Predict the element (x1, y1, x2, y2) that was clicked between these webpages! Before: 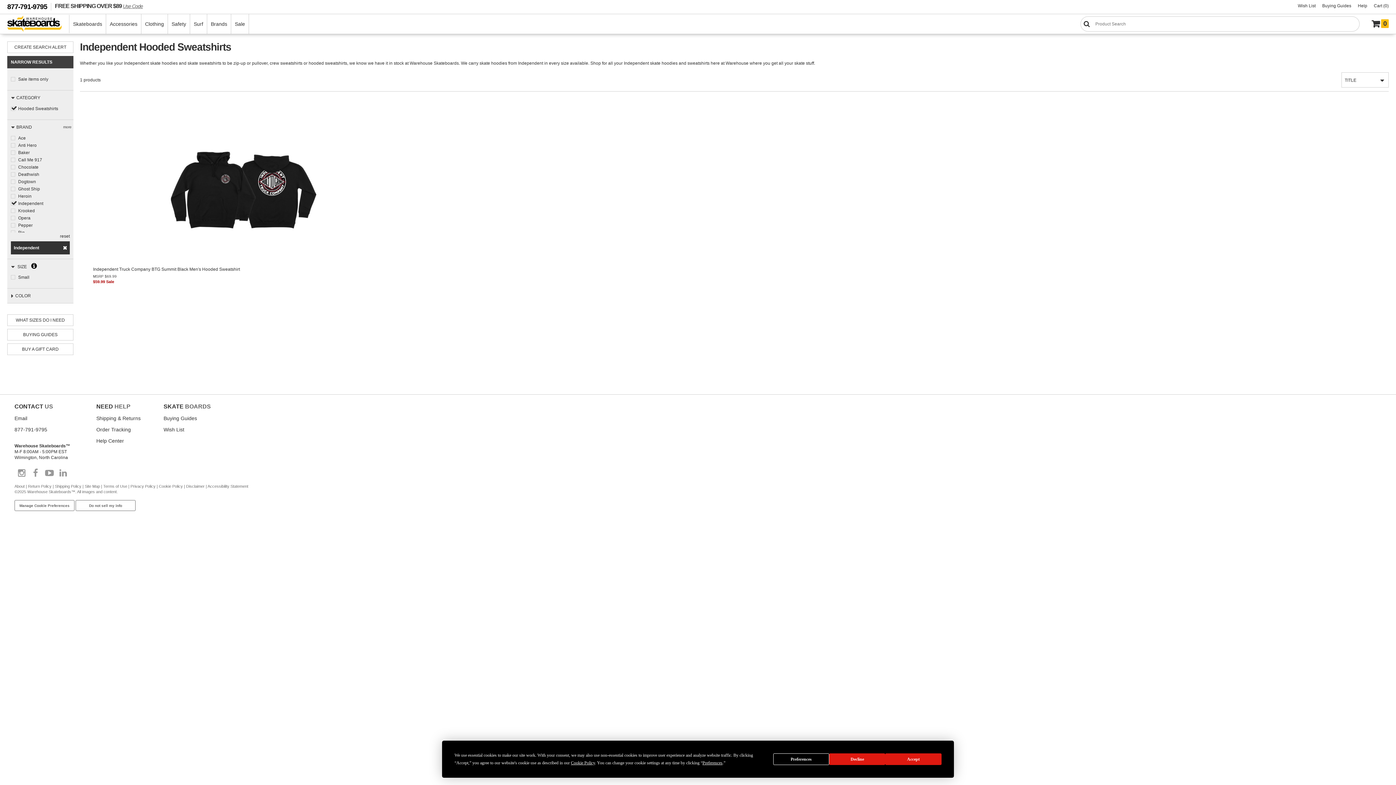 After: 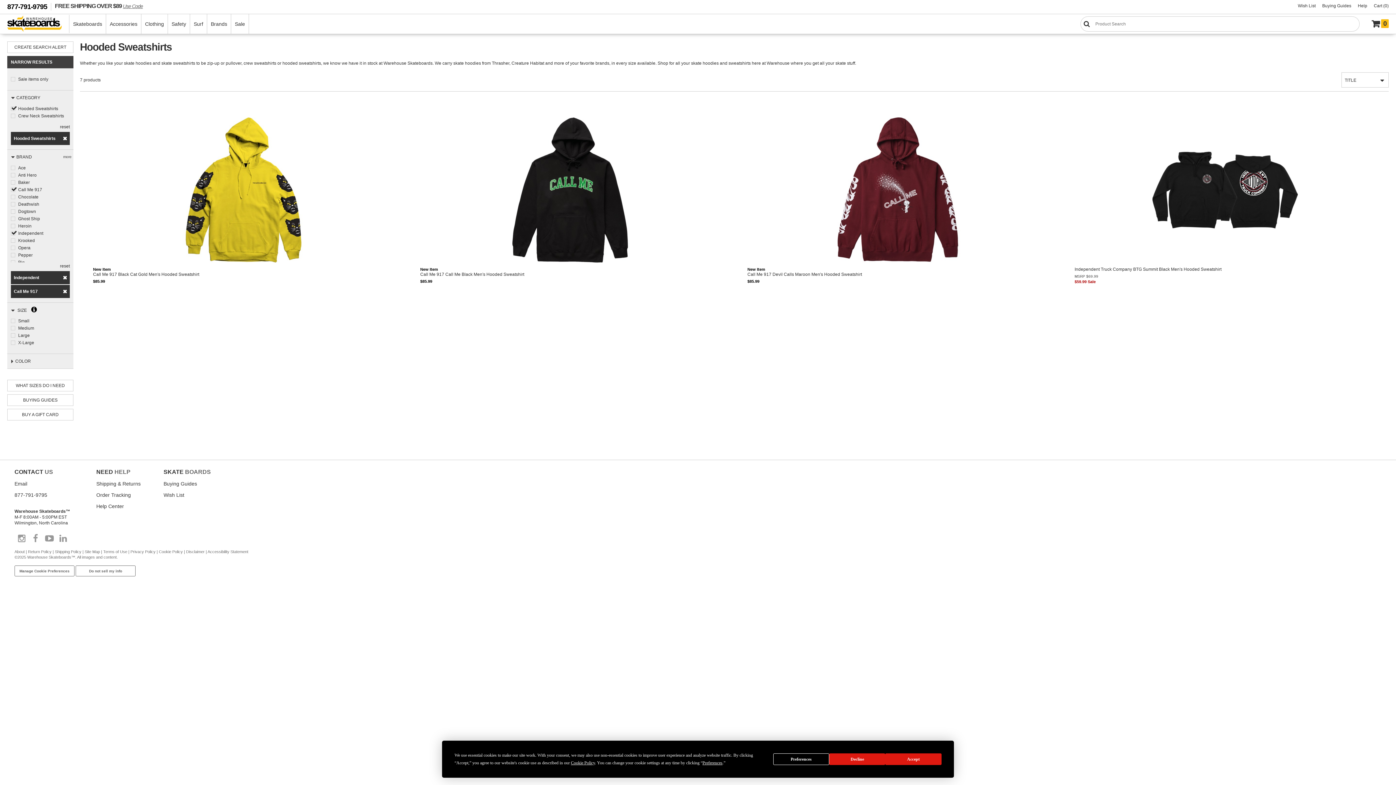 Action: label: Call Me 917 bbox: (10, 156, 66, 163)